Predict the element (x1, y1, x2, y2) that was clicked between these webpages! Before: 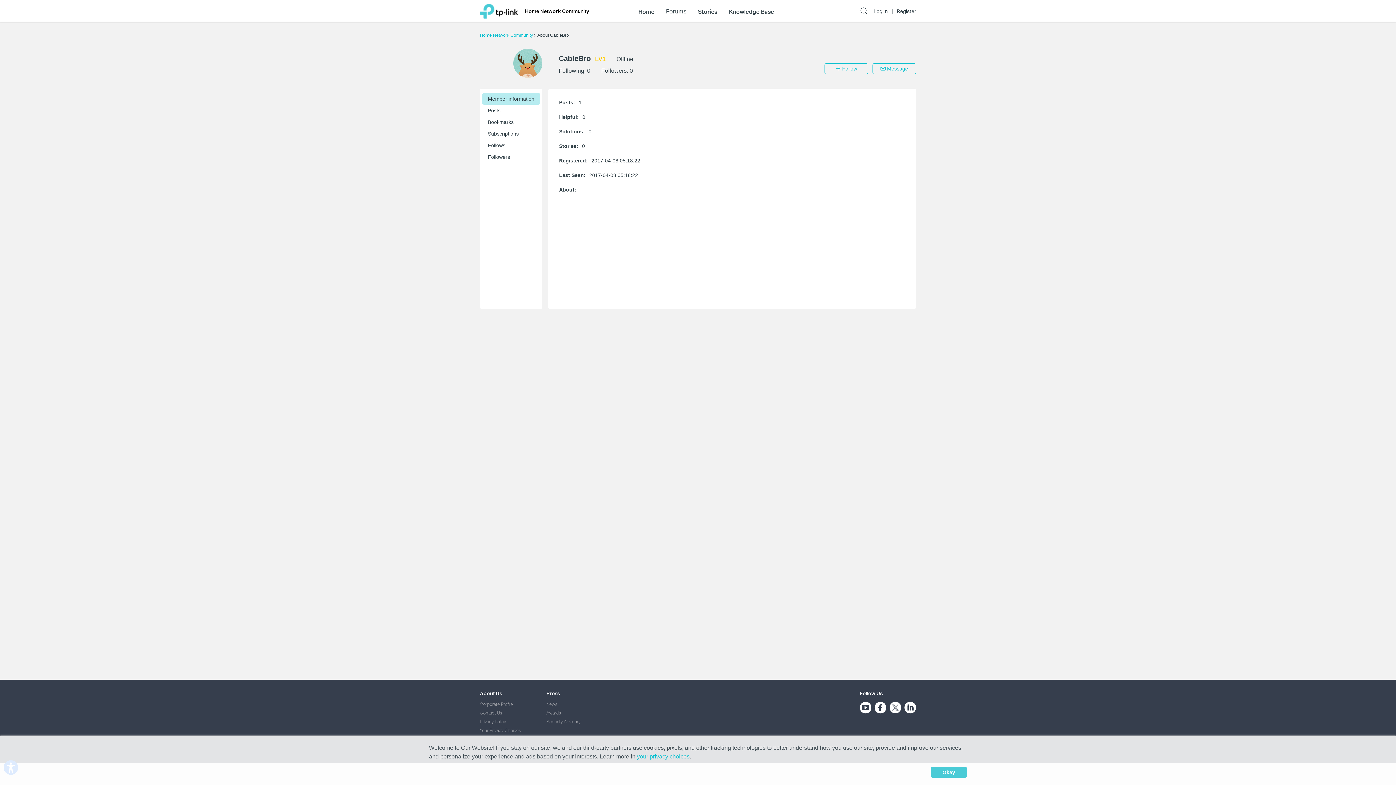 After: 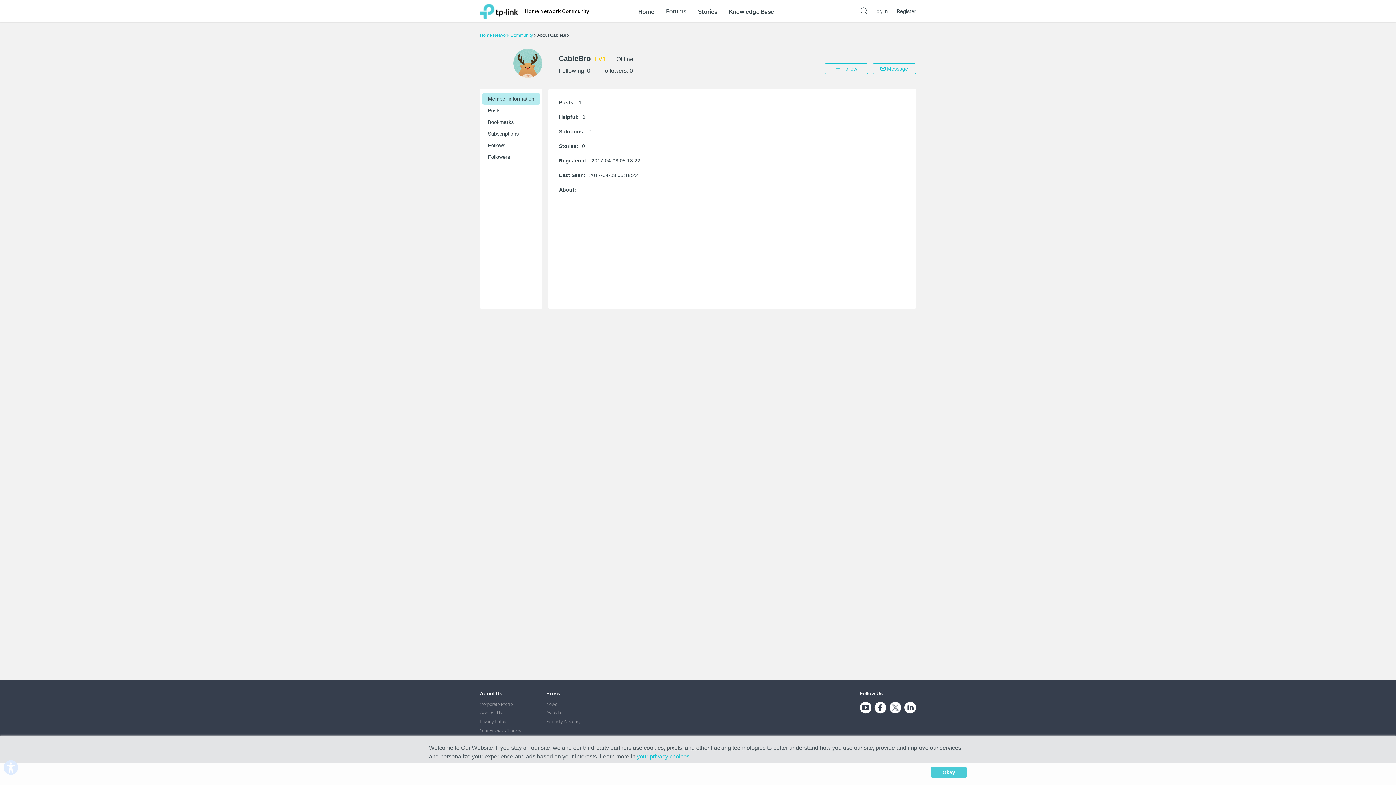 Action: bbox: (889, 702, 901, 715)